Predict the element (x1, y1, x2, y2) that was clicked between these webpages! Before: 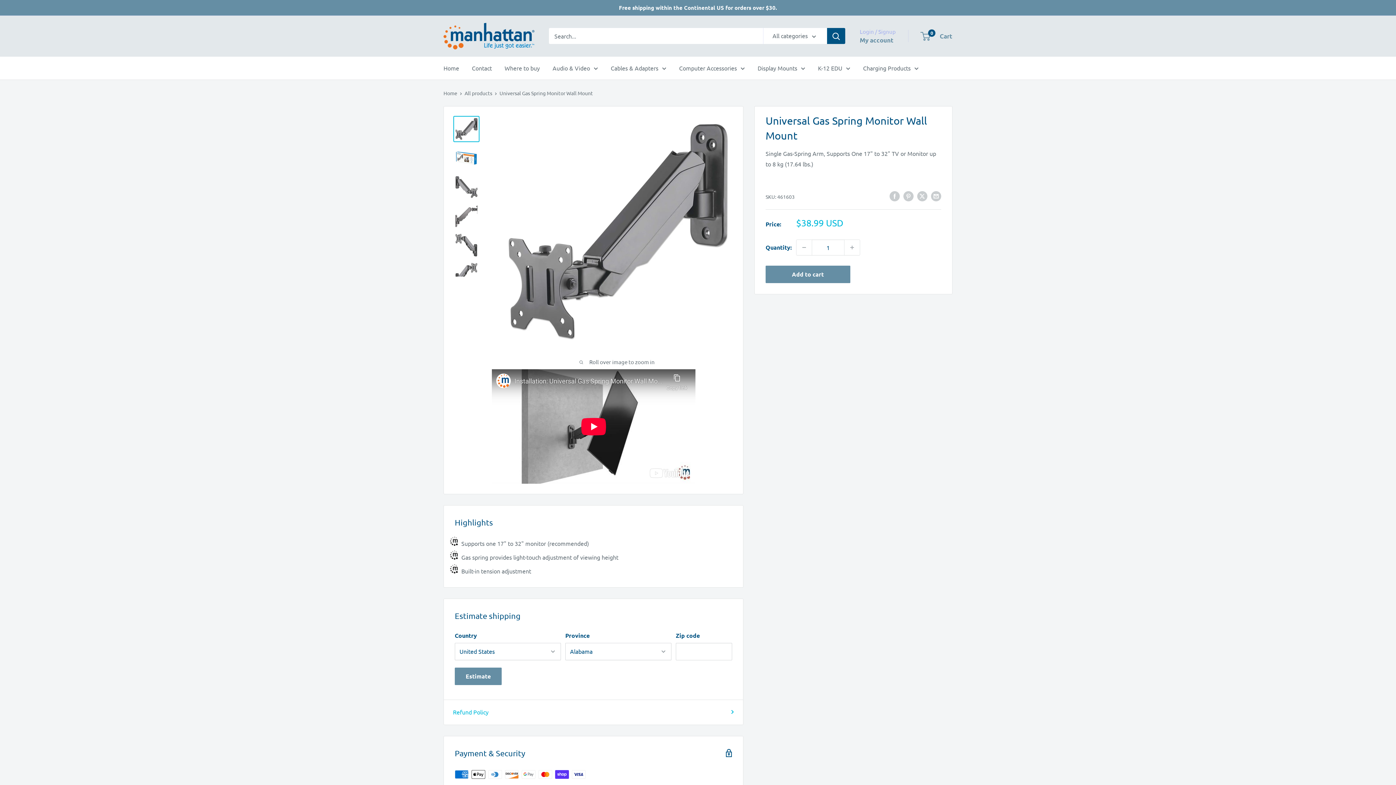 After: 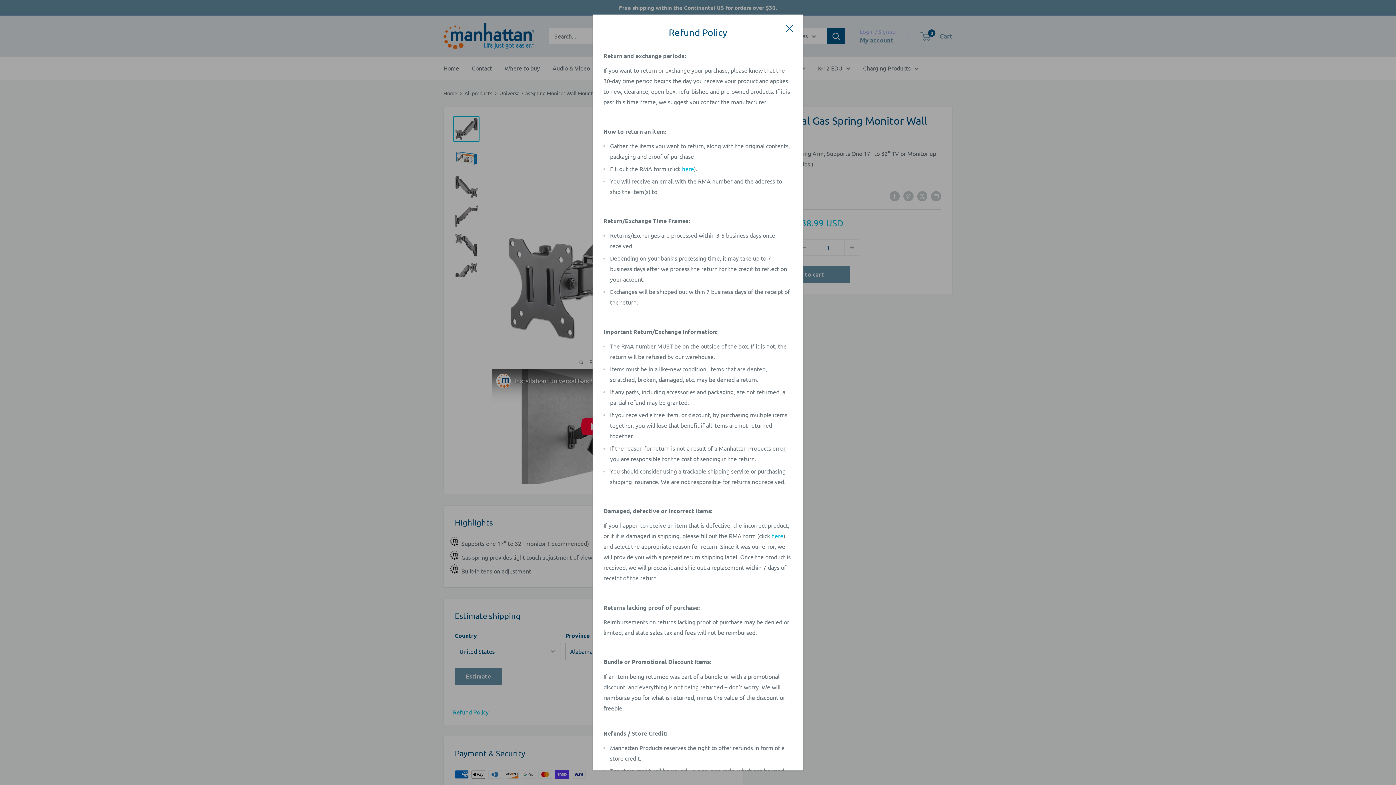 Action: label: Refund Policy bbox: (453, 707, 734, 717)